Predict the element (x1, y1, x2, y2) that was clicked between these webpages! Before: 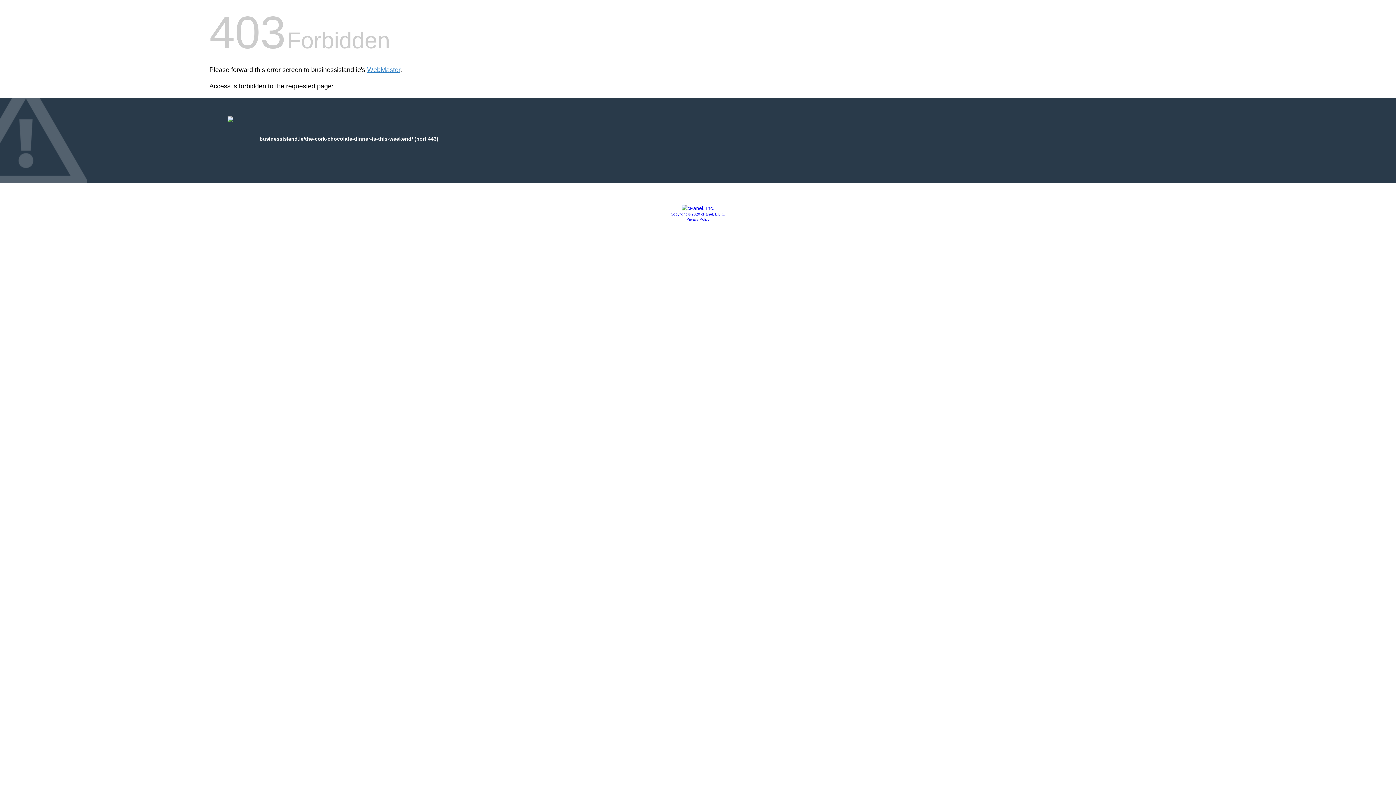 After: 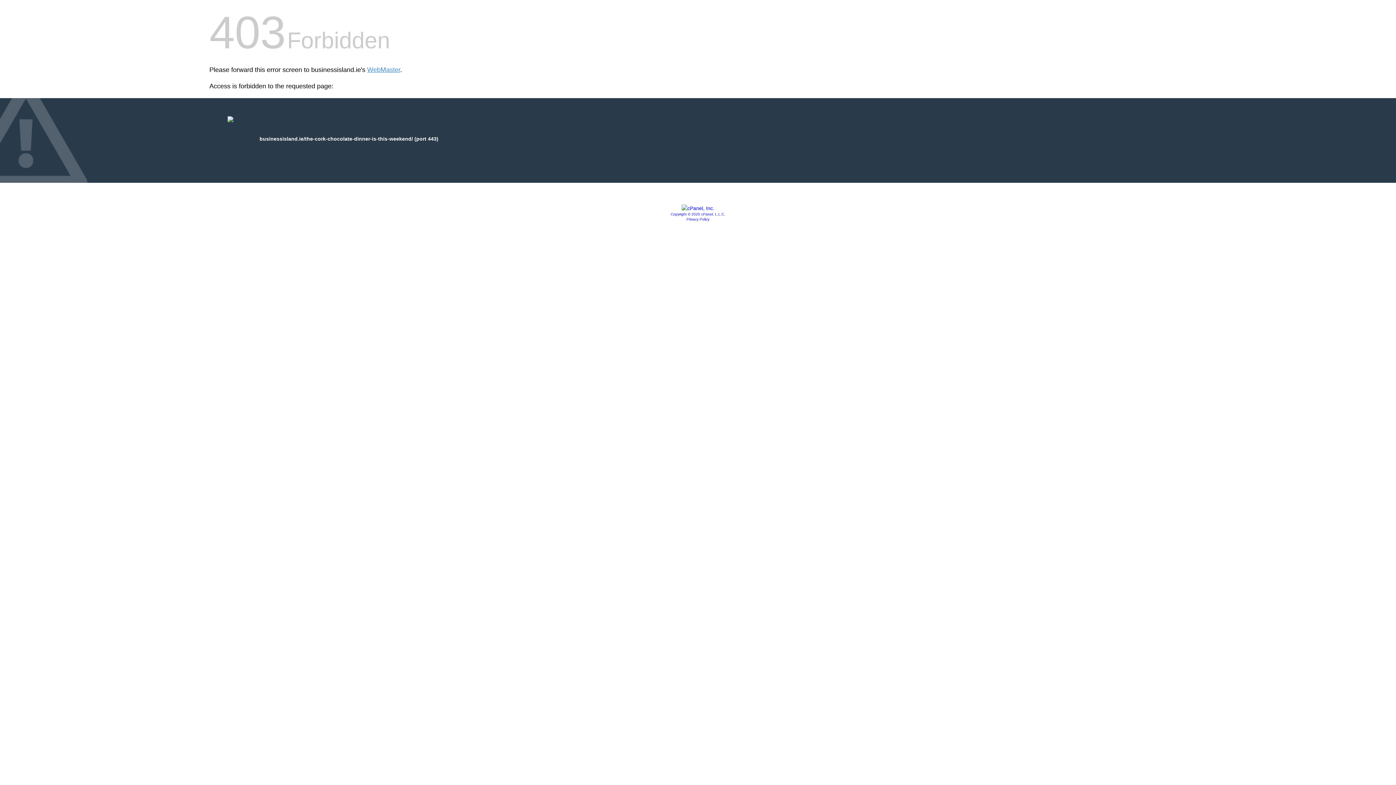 Action: bbox: (686, 217, 709, 221) label: Privacy Policy